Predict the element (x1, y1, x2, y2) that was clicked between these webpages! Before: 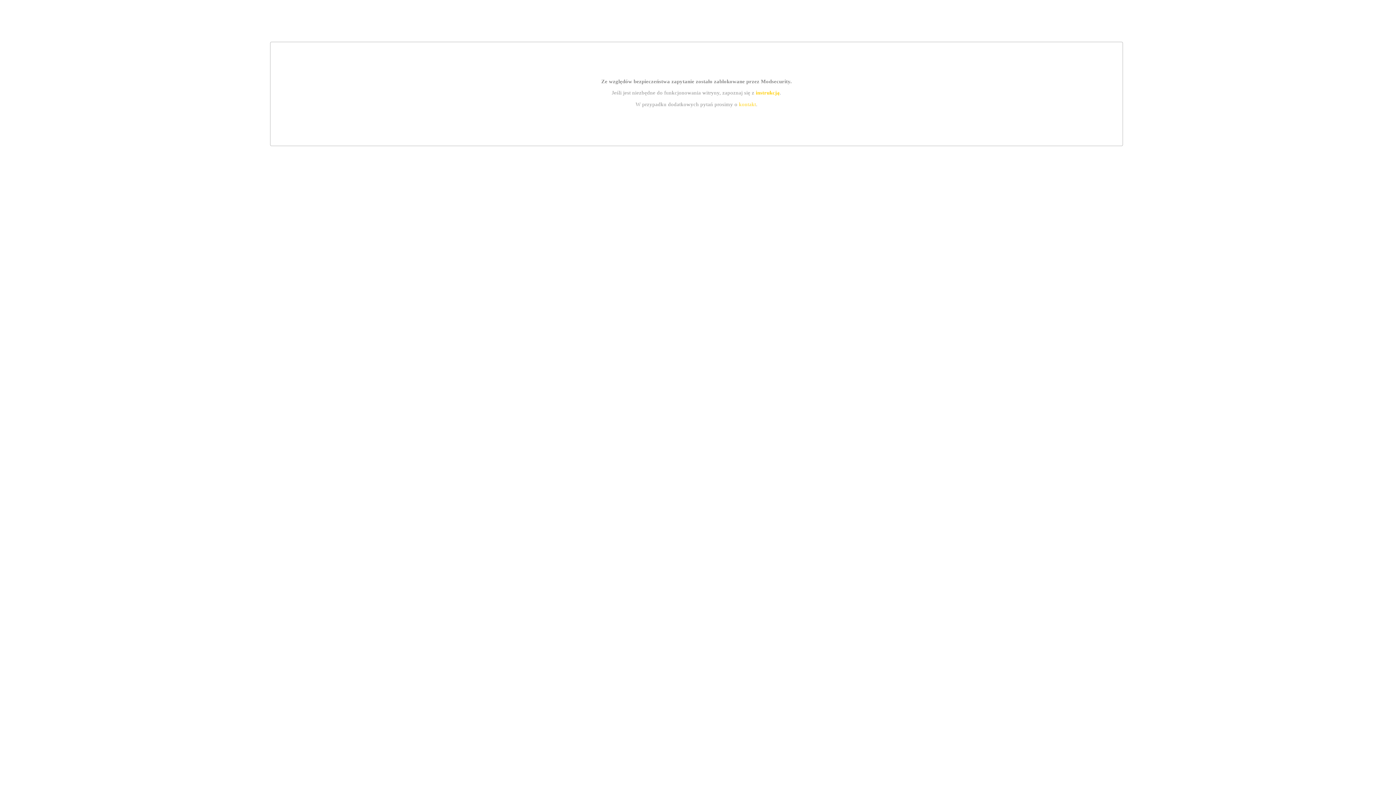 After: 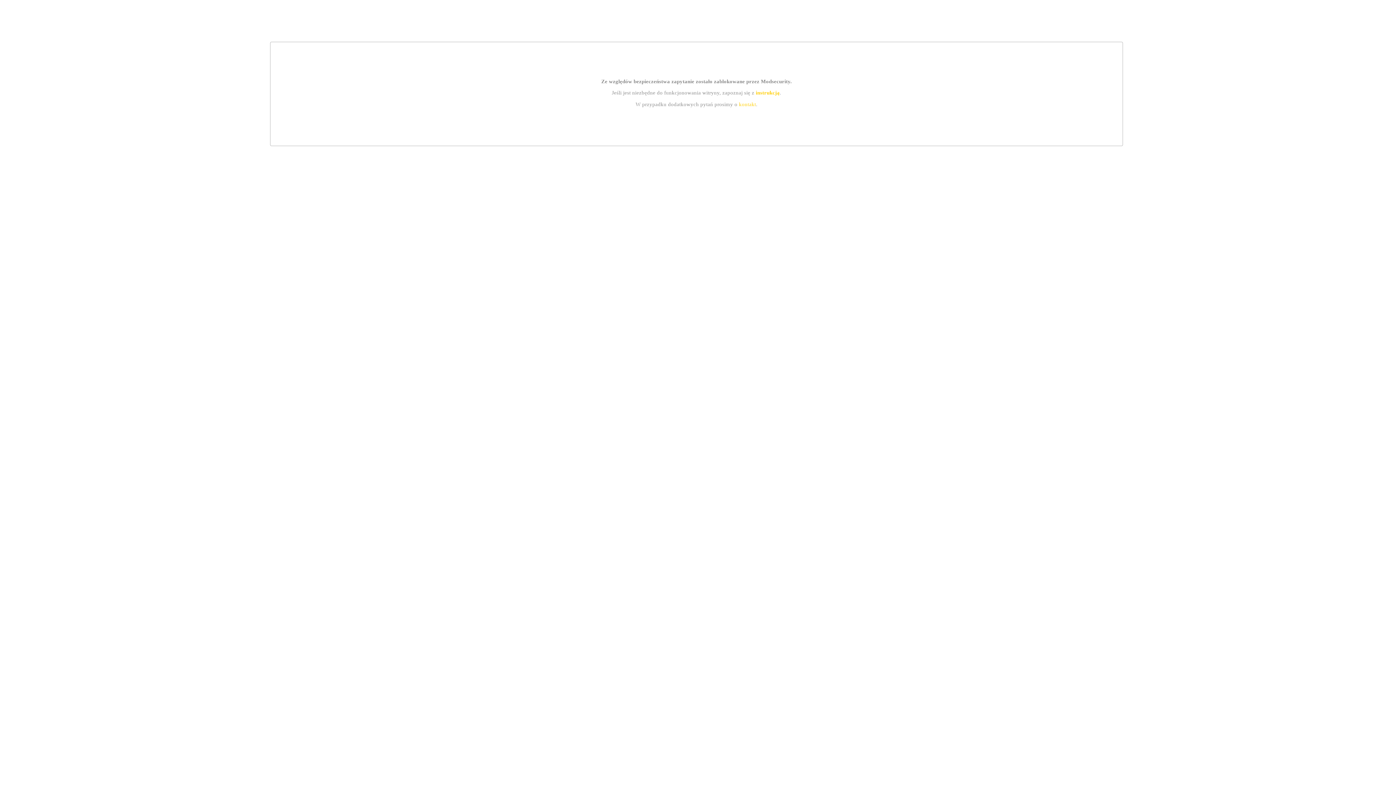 Action: label: kontakt bbox: (739, 101, 756, 107)